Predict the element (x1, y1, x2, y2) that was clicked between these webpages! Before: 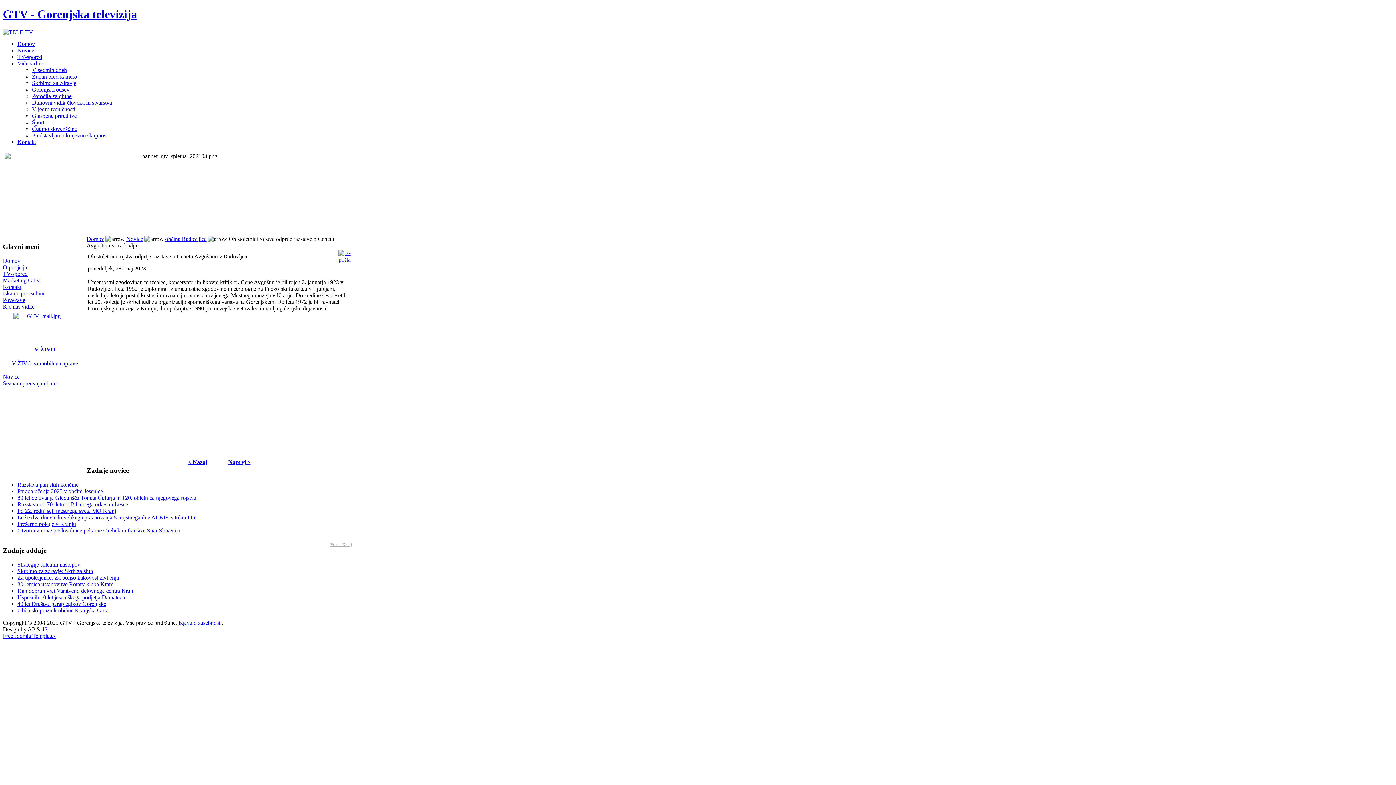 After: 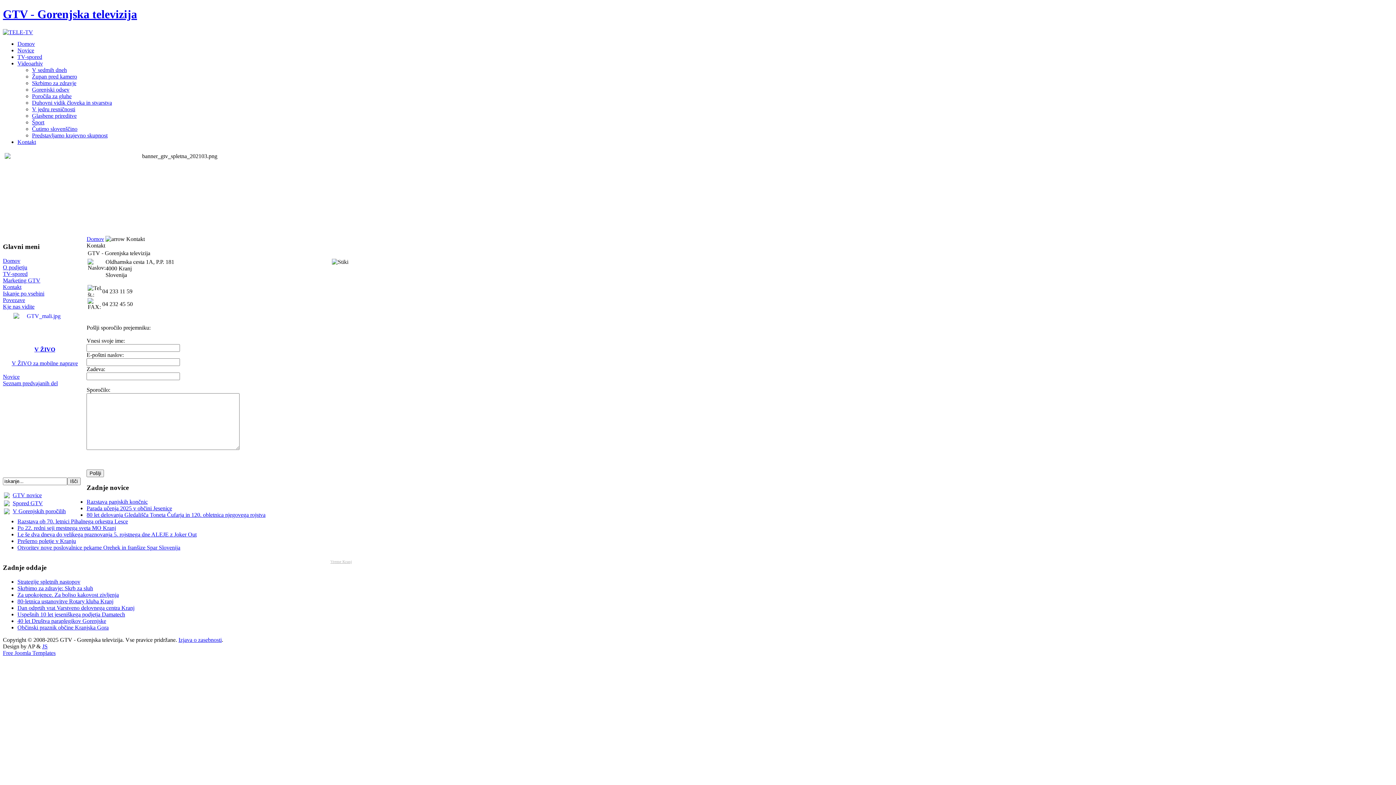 Action: label: Kontakt bbox: (2, 283, 21, 290)